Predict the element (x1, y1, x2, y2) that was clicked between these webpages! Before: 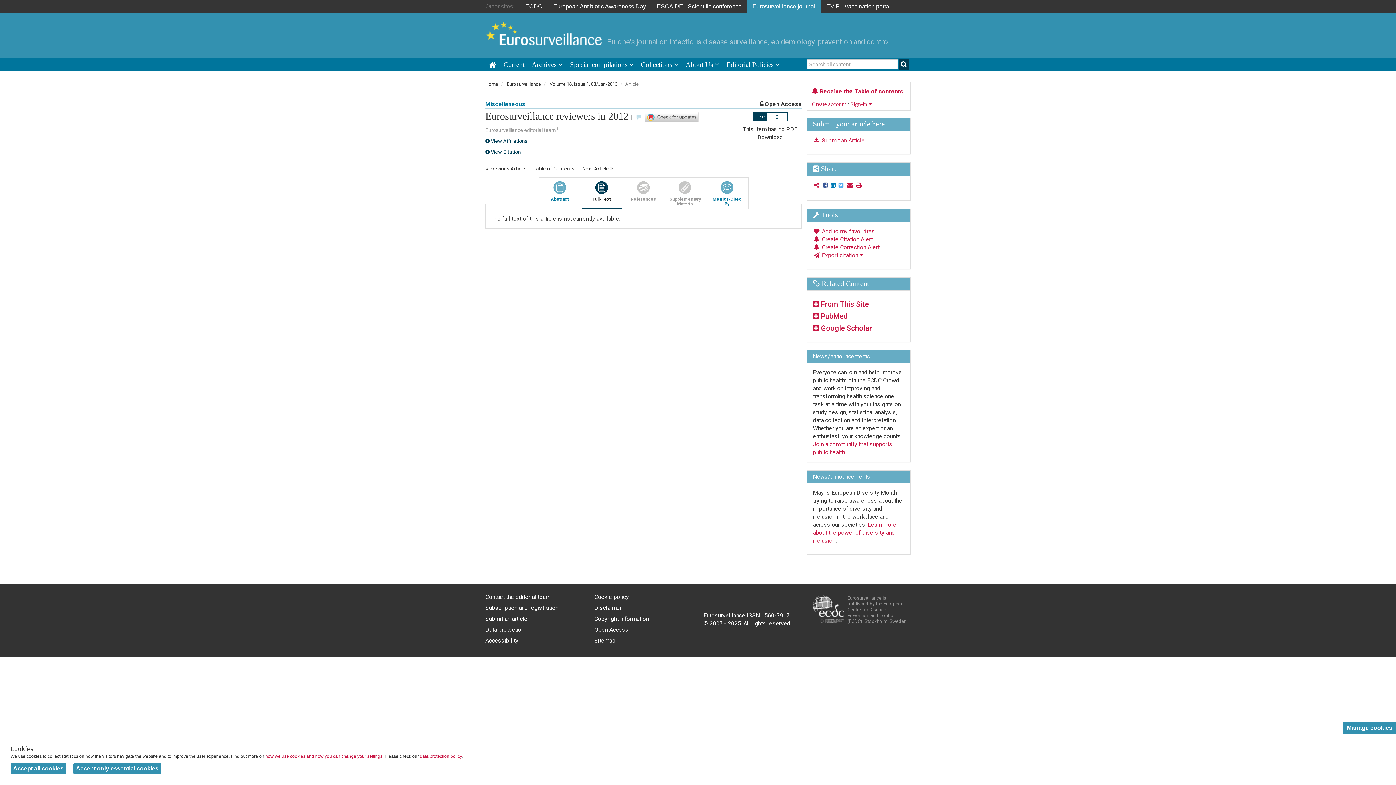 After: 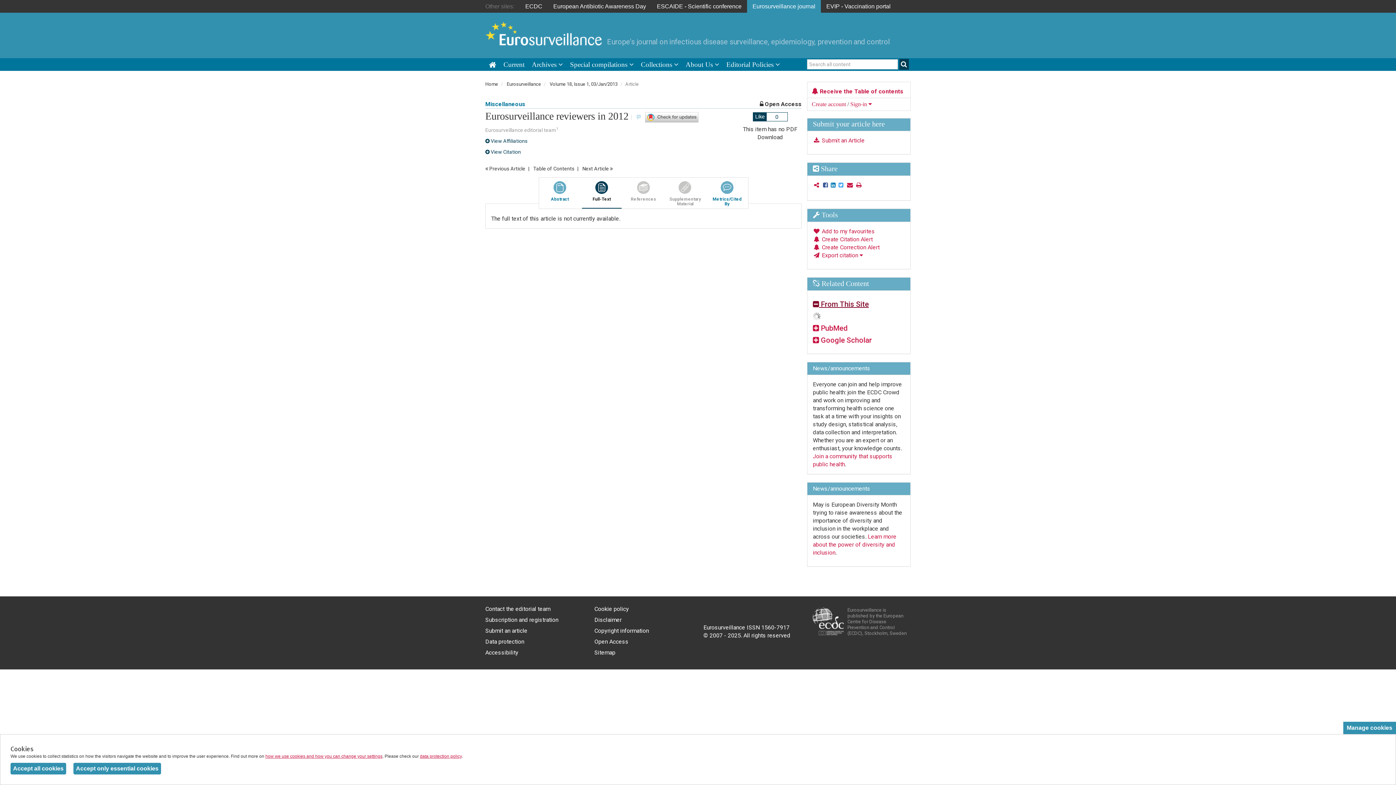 Action: label:  From This Site bbox: (813, 300, 869, 308)